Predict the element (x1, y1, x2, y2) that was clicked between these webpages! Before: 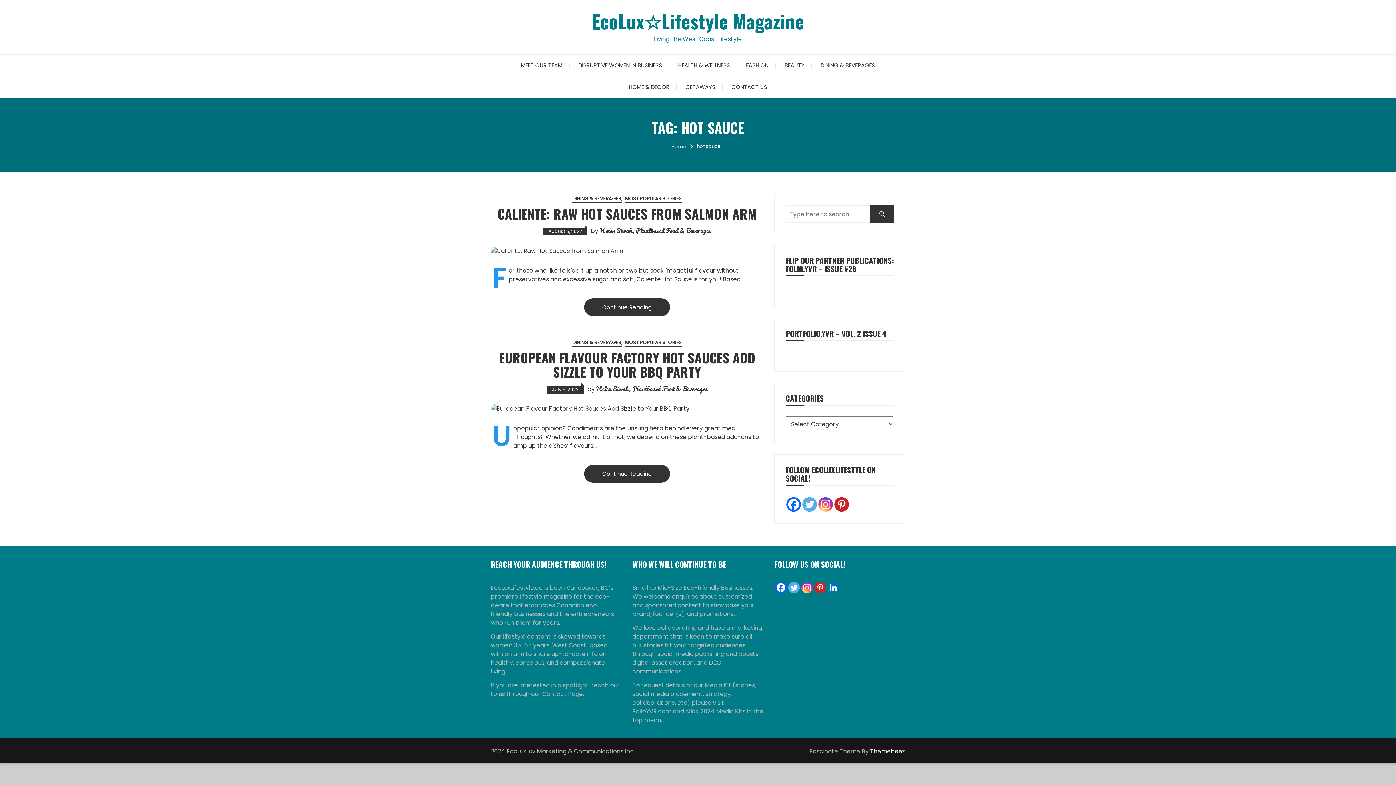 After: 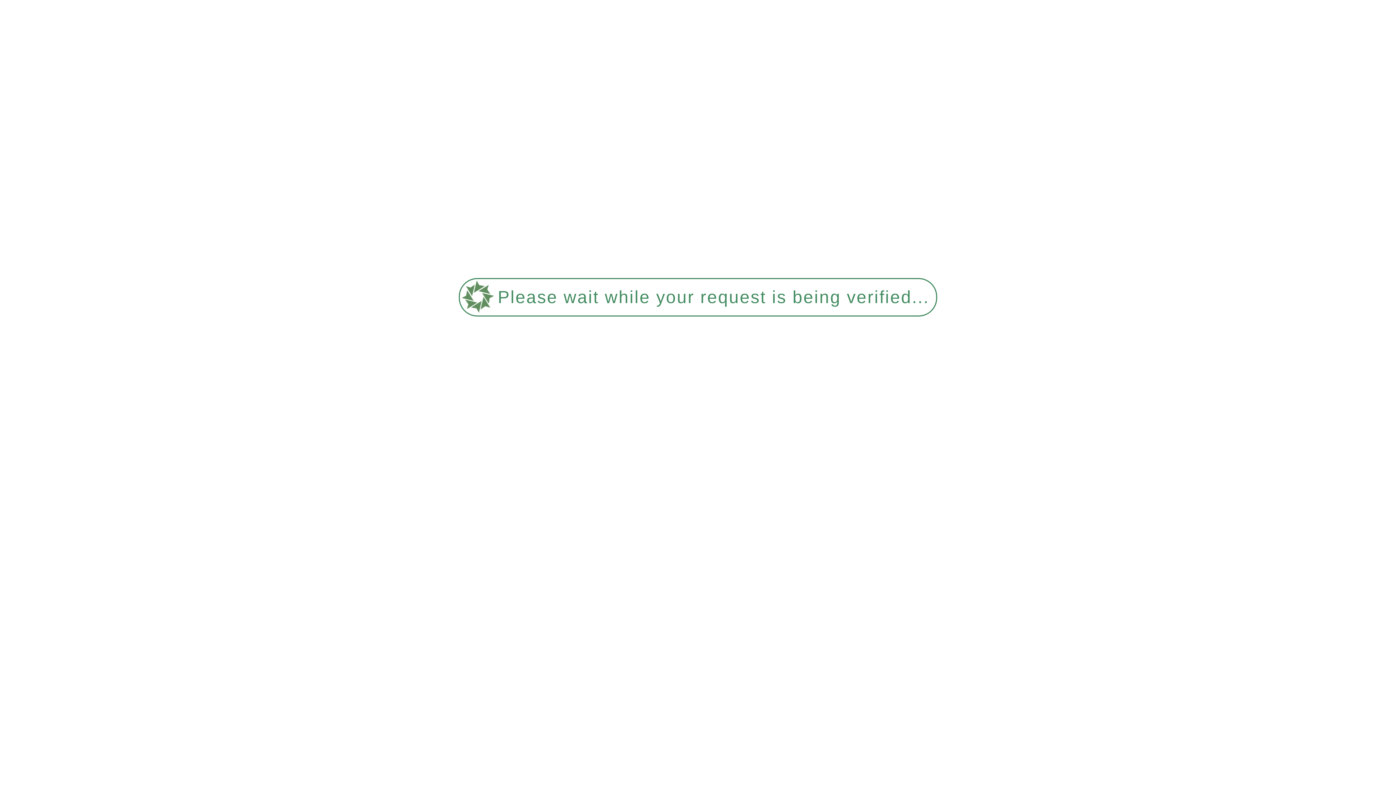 Action: bbox: (546, 385, 584, 393) label: July 8, 2022